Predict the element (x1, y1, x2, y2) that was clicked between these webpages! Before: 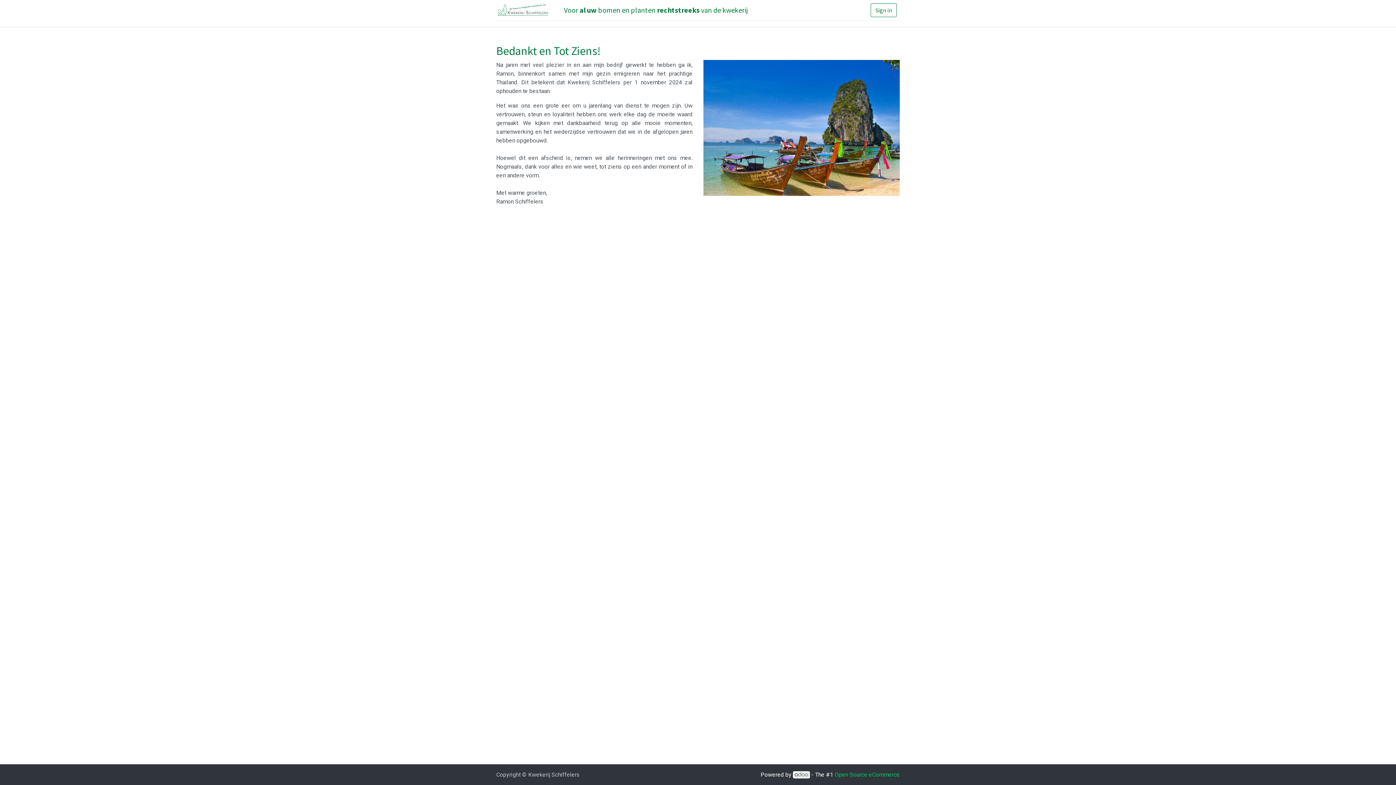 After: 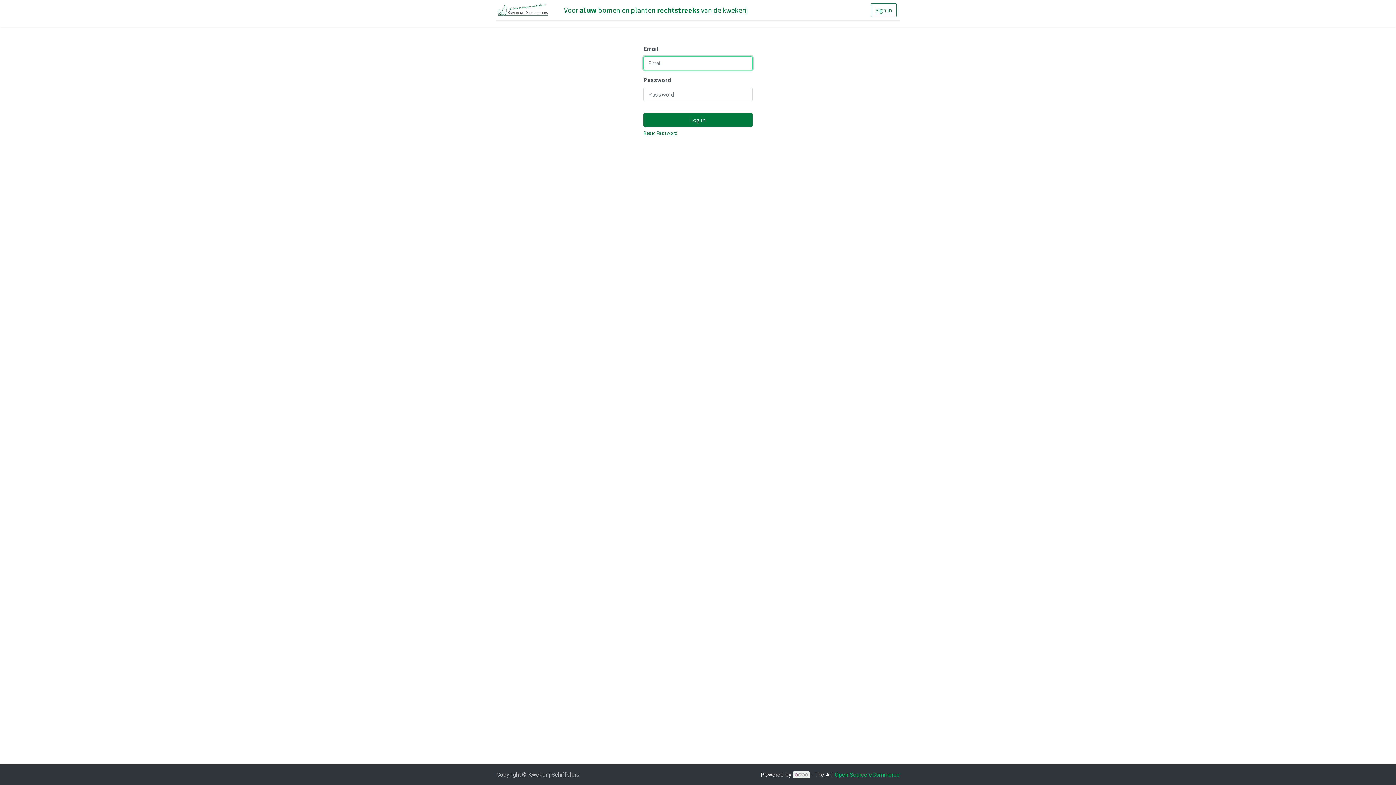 Action: bbox: (870, 3, 897, 17) label: Sign in